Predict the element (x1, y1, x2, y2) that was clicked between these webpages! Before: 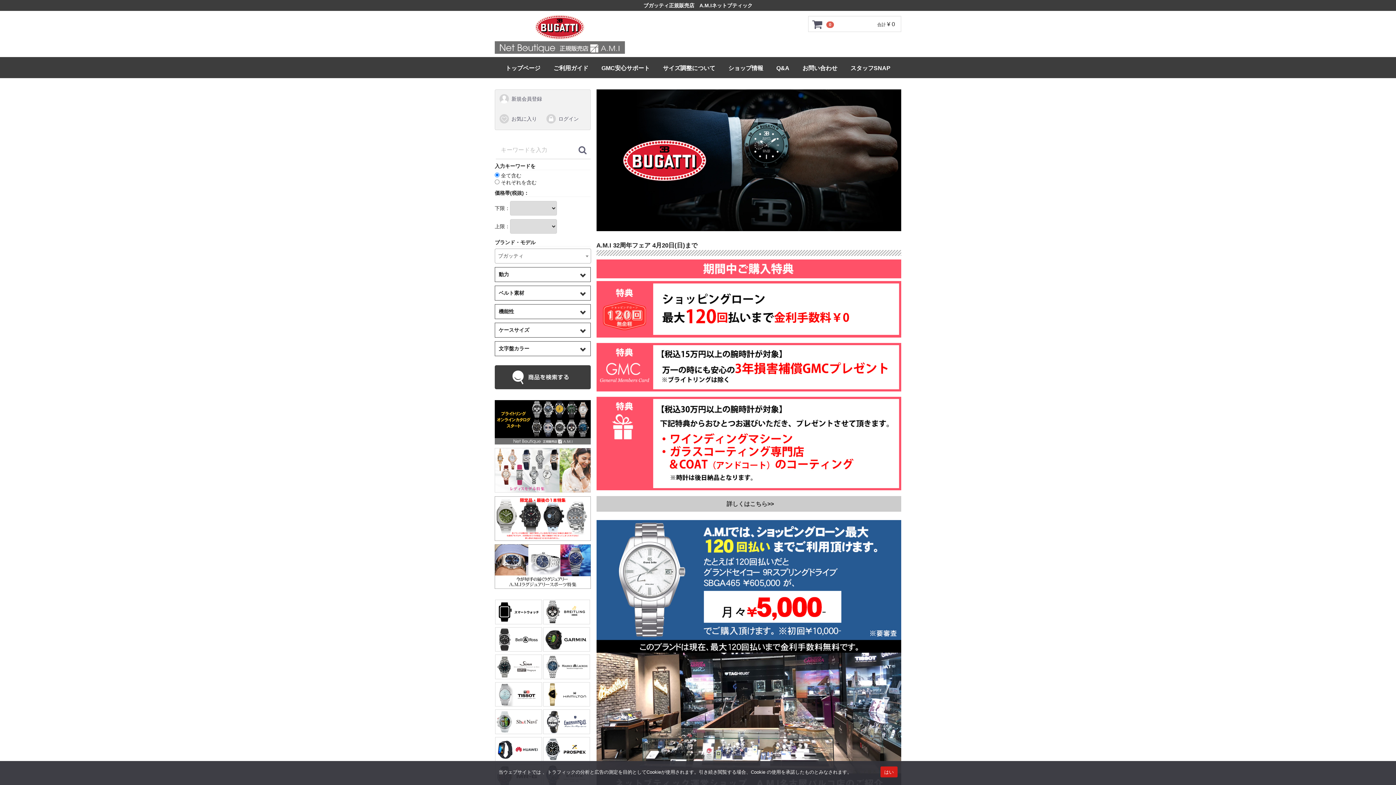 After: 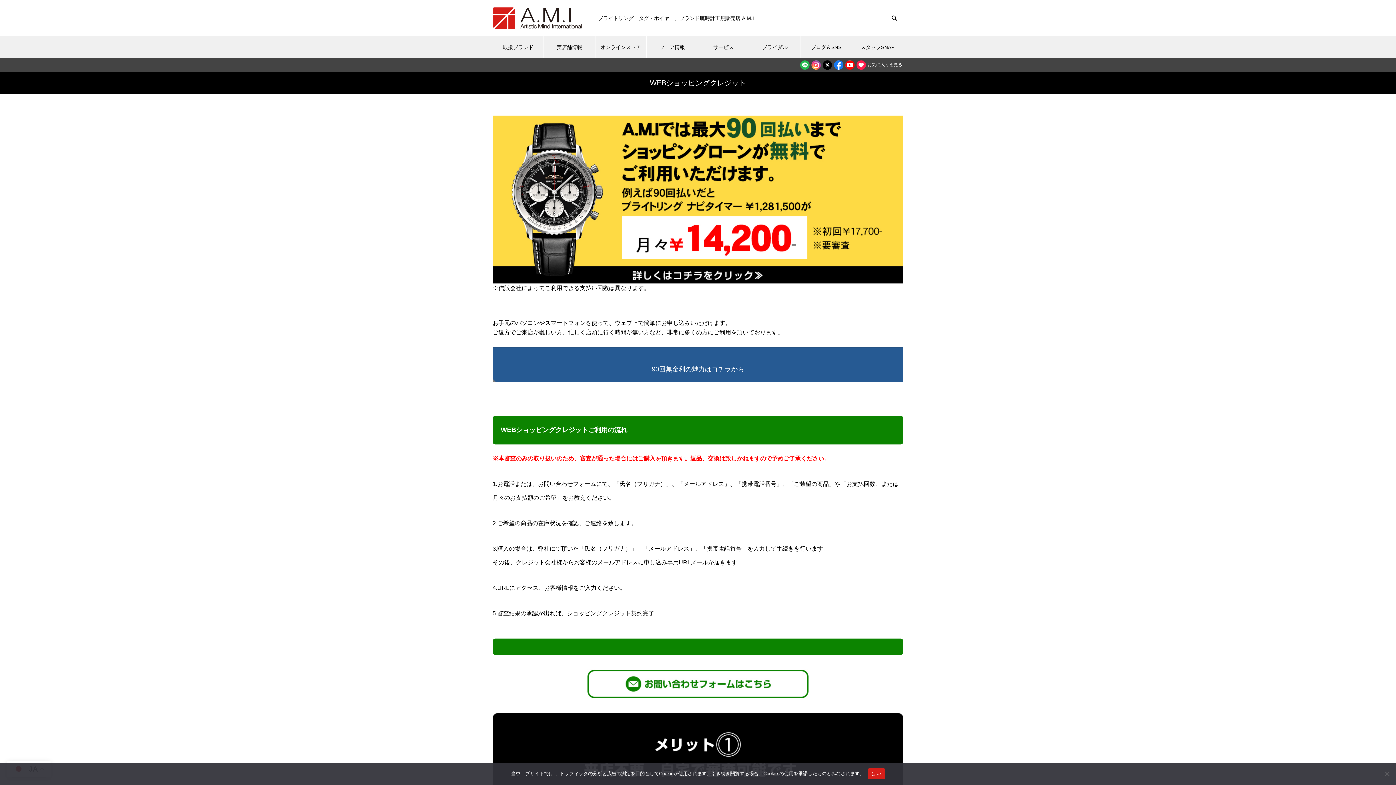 Action: bbox: (596, 520, 901, 653)